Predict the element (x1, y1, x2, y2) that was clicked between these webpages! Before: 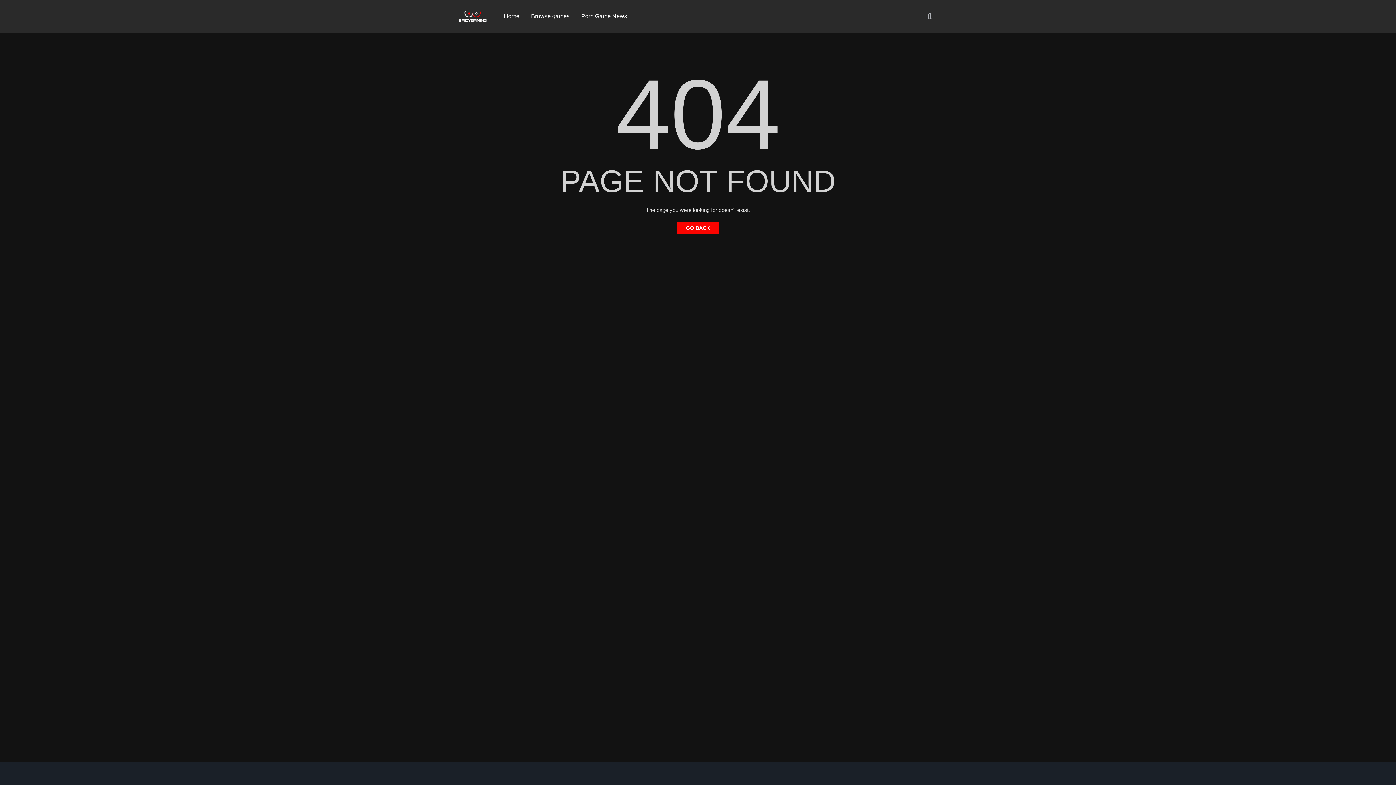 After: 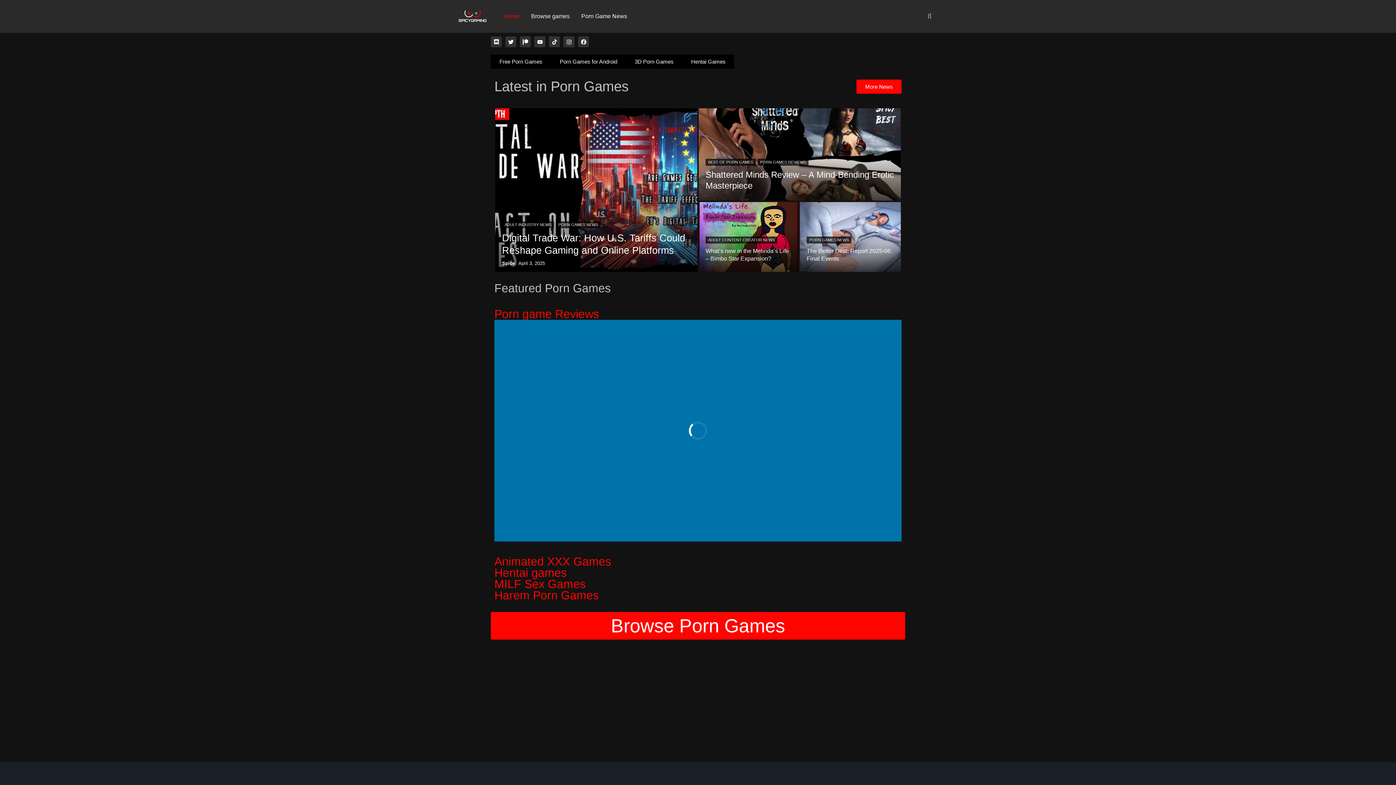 Action: bbox: (458, 12, 487, 19)